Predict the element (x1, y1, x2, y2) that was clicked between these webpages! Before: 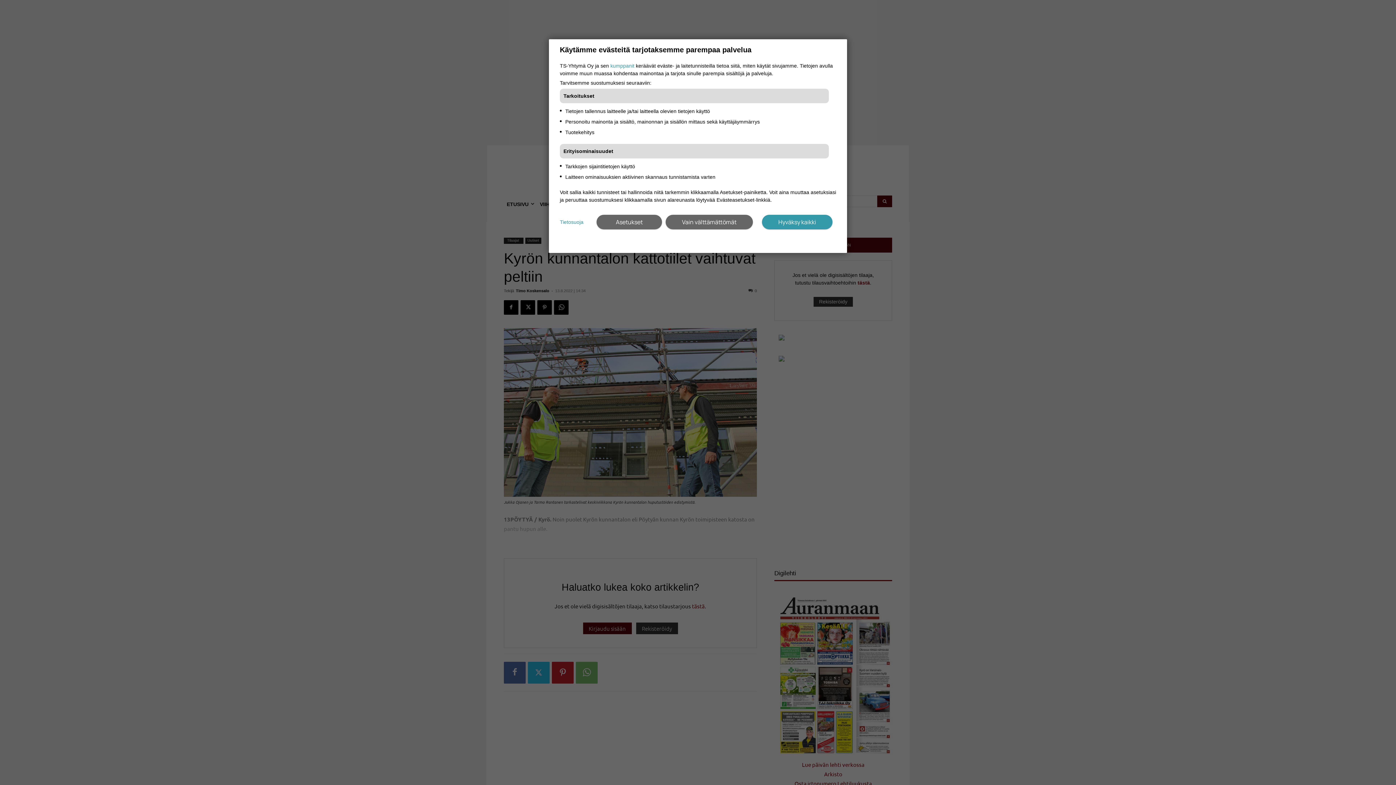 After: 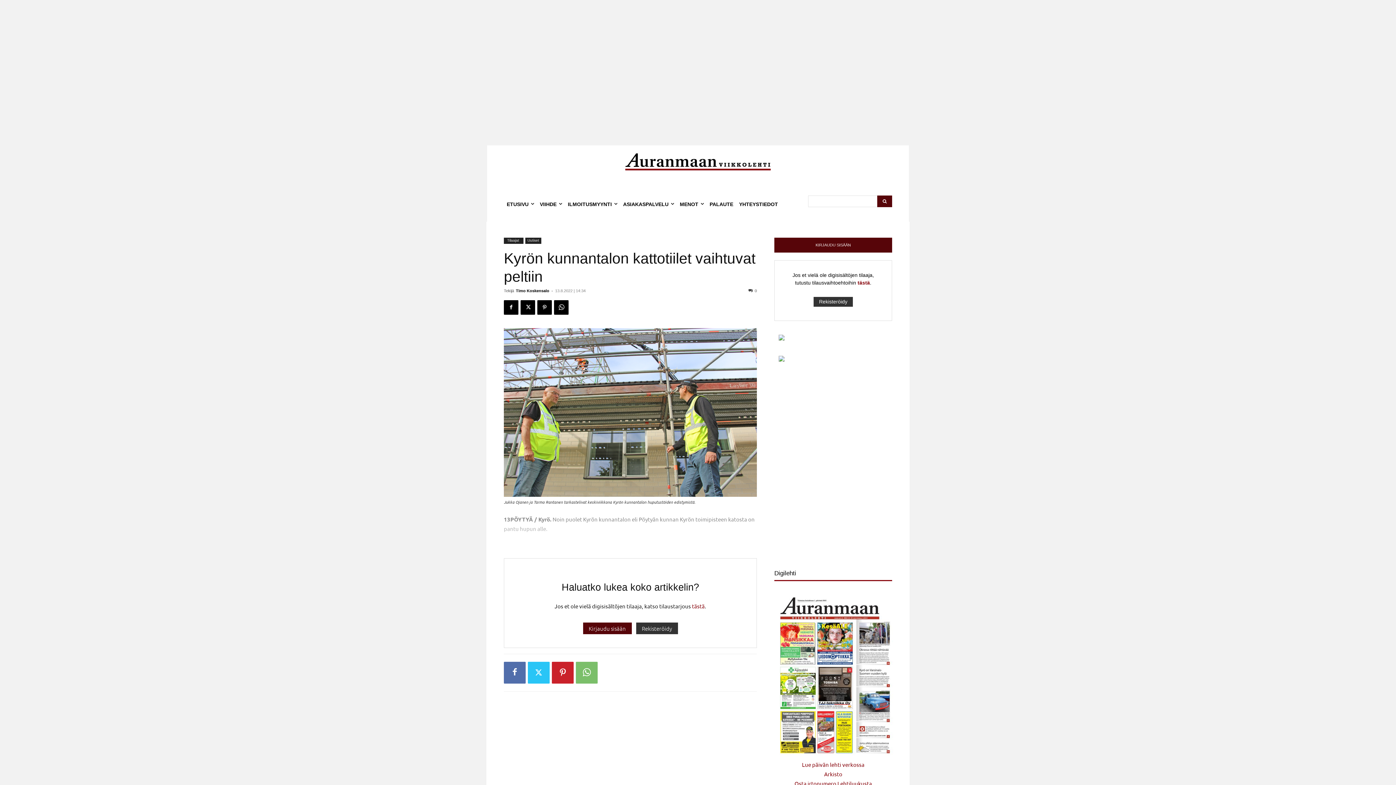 Action: label: Hyväksy kaikki bbox: (762, 214, 832, 229)